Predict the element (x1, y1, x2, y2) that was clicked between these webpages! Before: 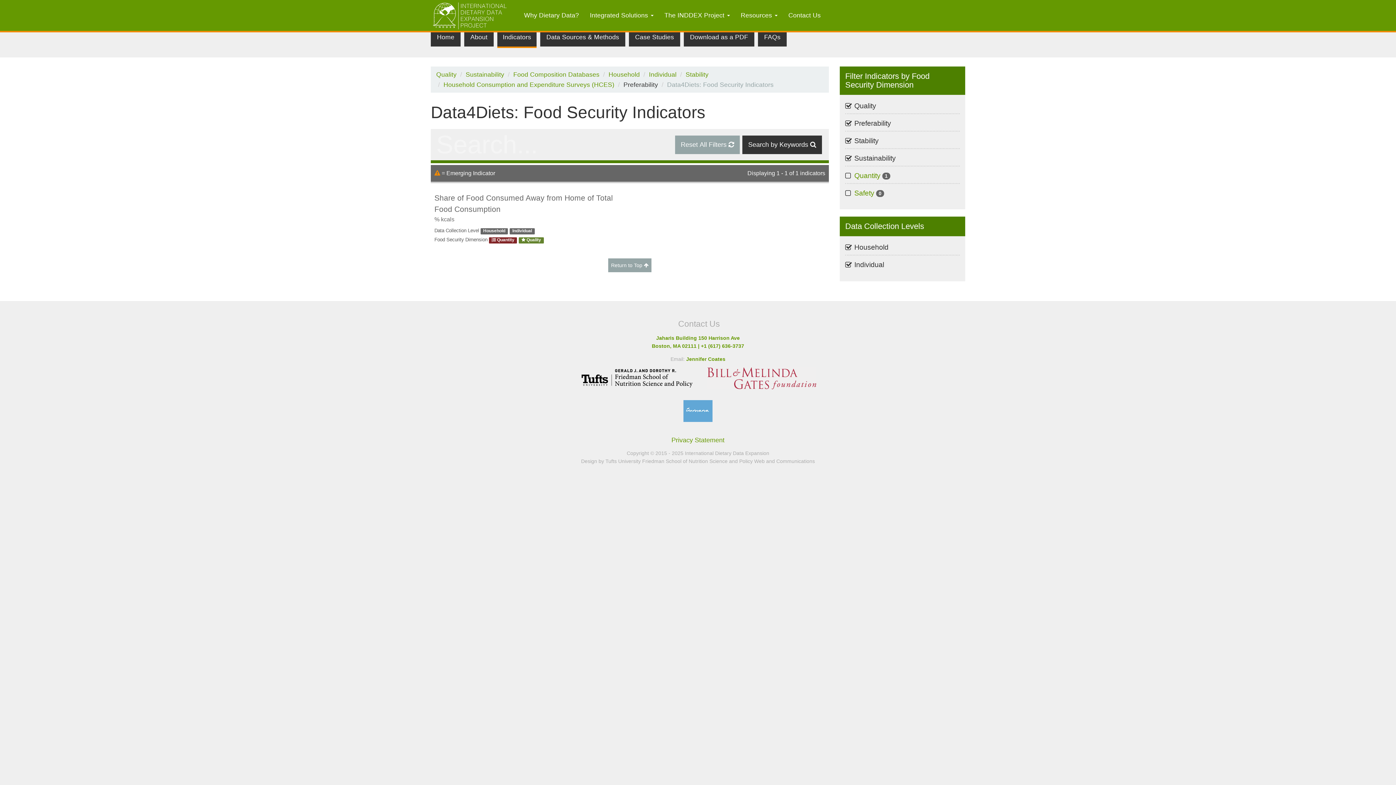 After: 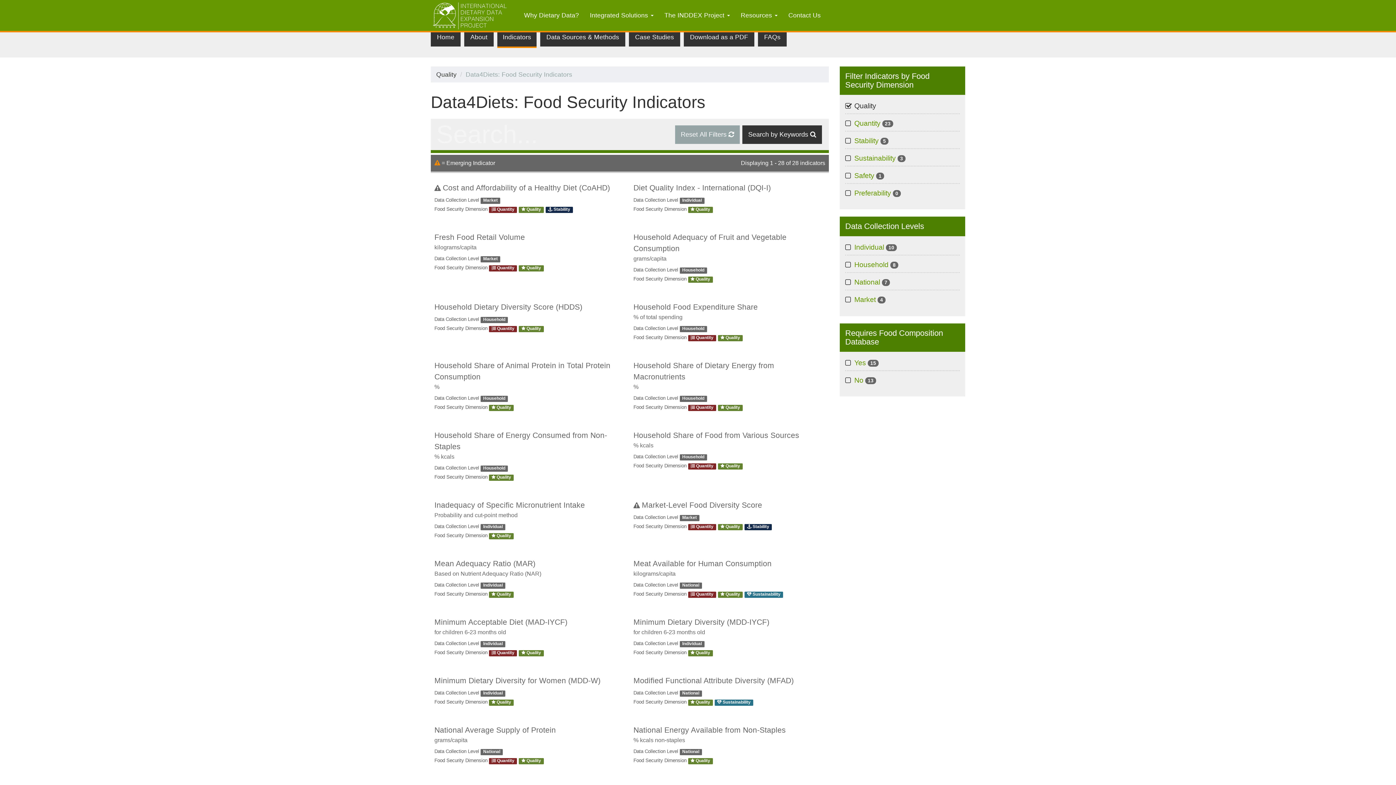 Action: bbox: (436, 70, 456, 78) label: Quality